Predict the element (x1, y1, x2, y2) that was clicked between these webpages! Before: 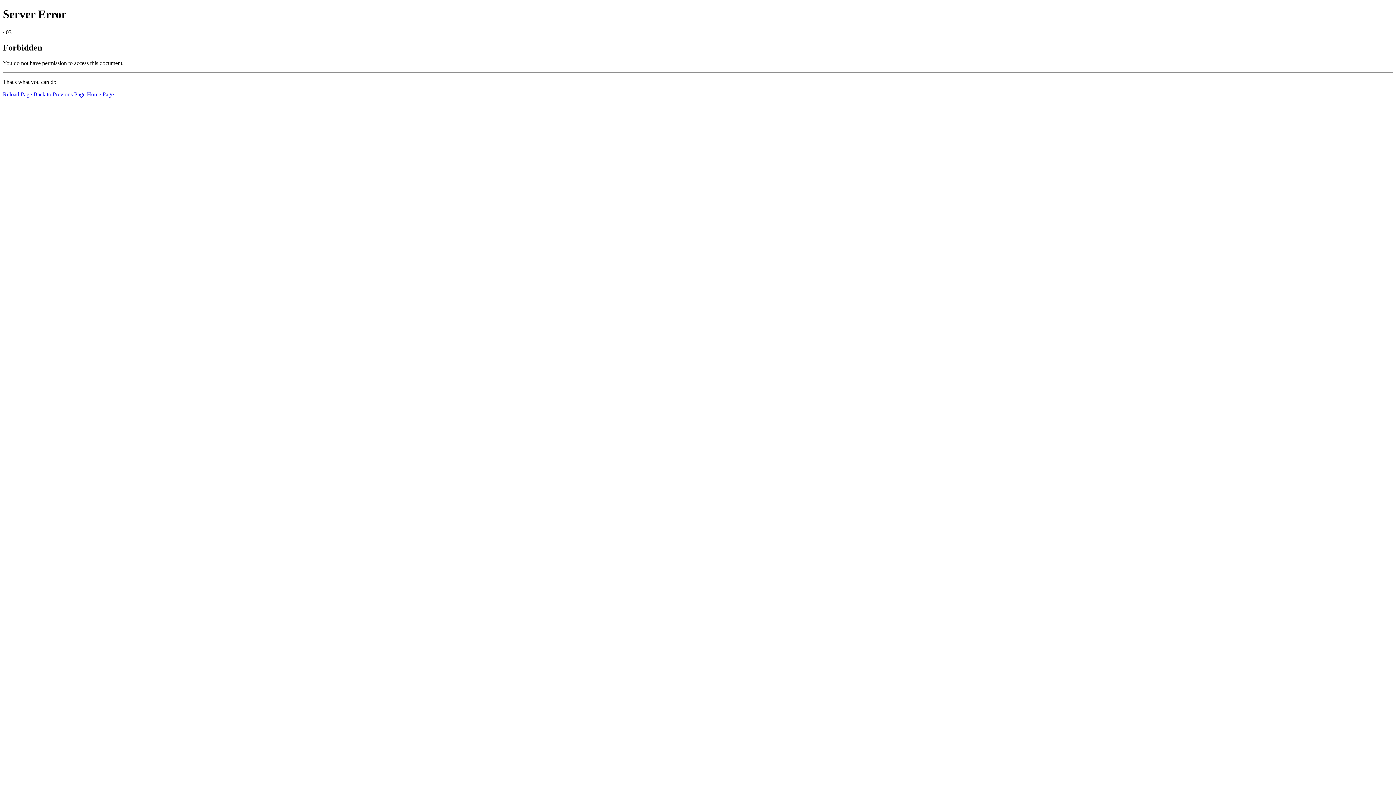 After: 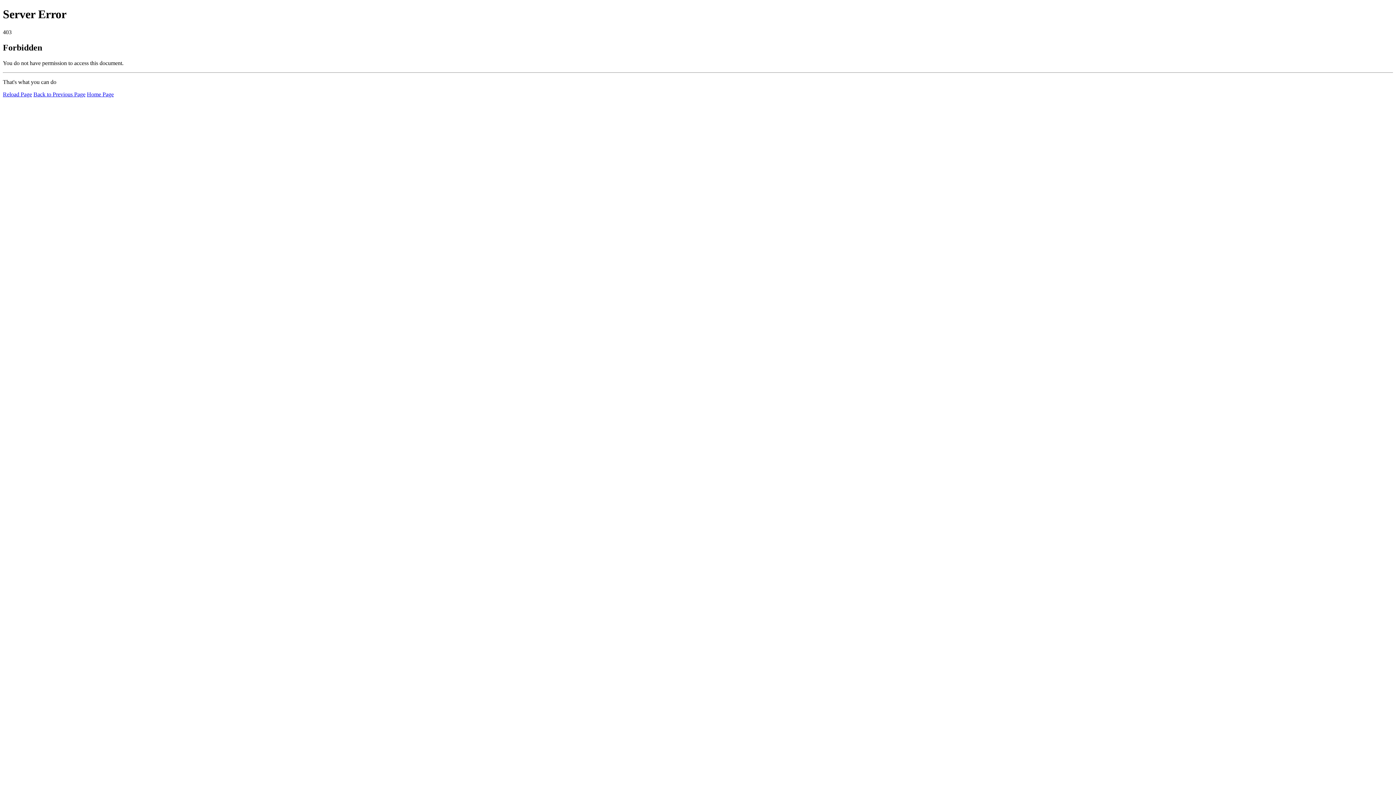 Action: bbox: (2, 91, 32, 97) label: Reload Page